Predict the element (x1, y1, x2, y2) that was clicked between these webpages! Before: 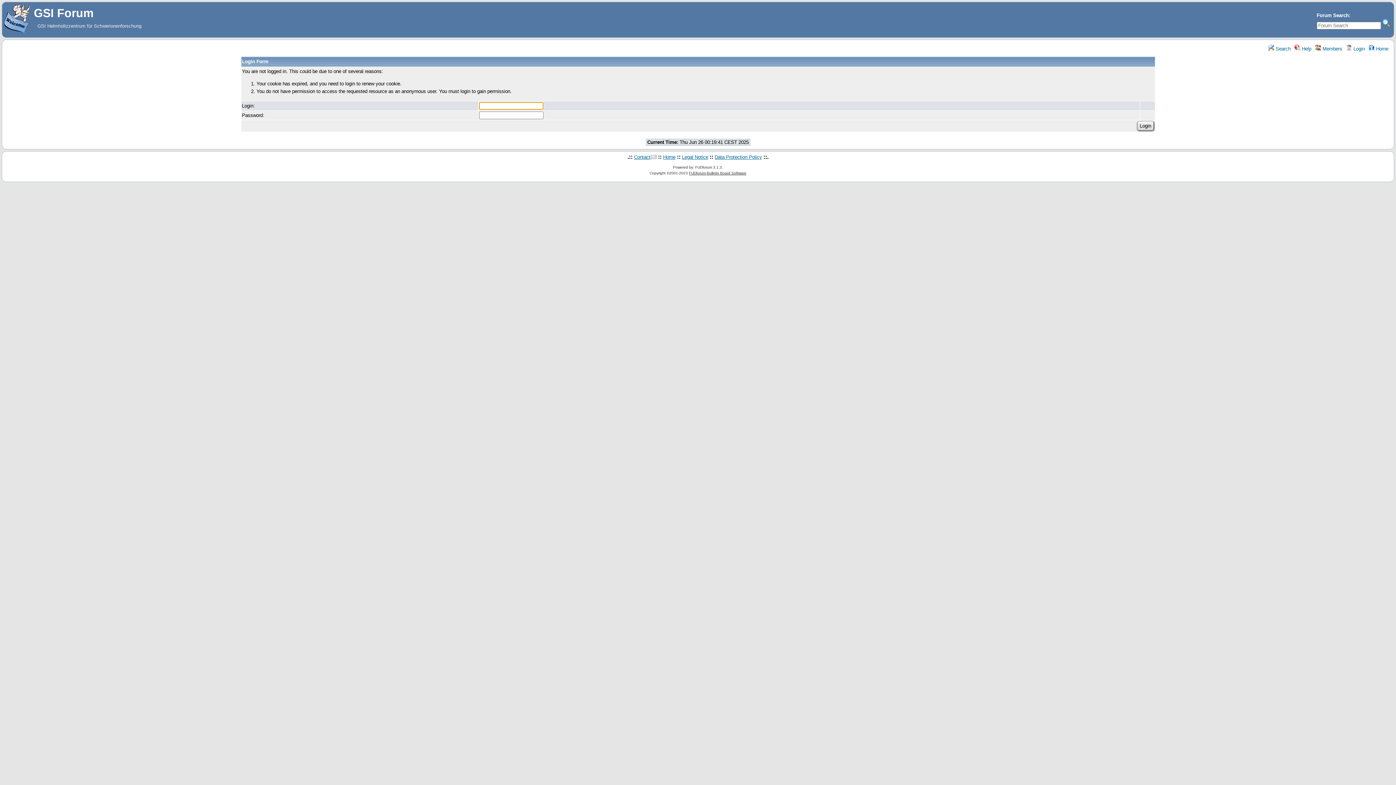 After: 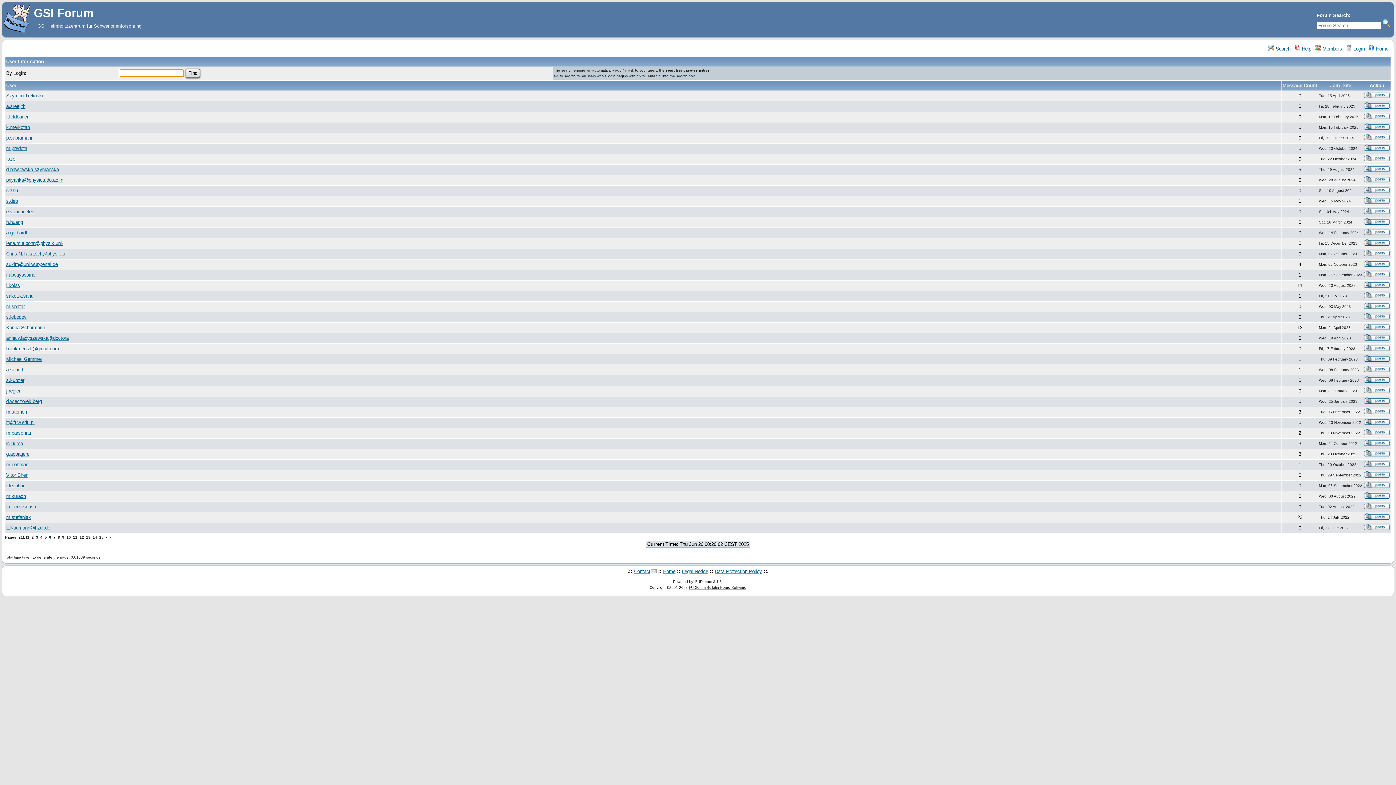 Action: bbox: (1315, 46, 1342, 51) label:  Members